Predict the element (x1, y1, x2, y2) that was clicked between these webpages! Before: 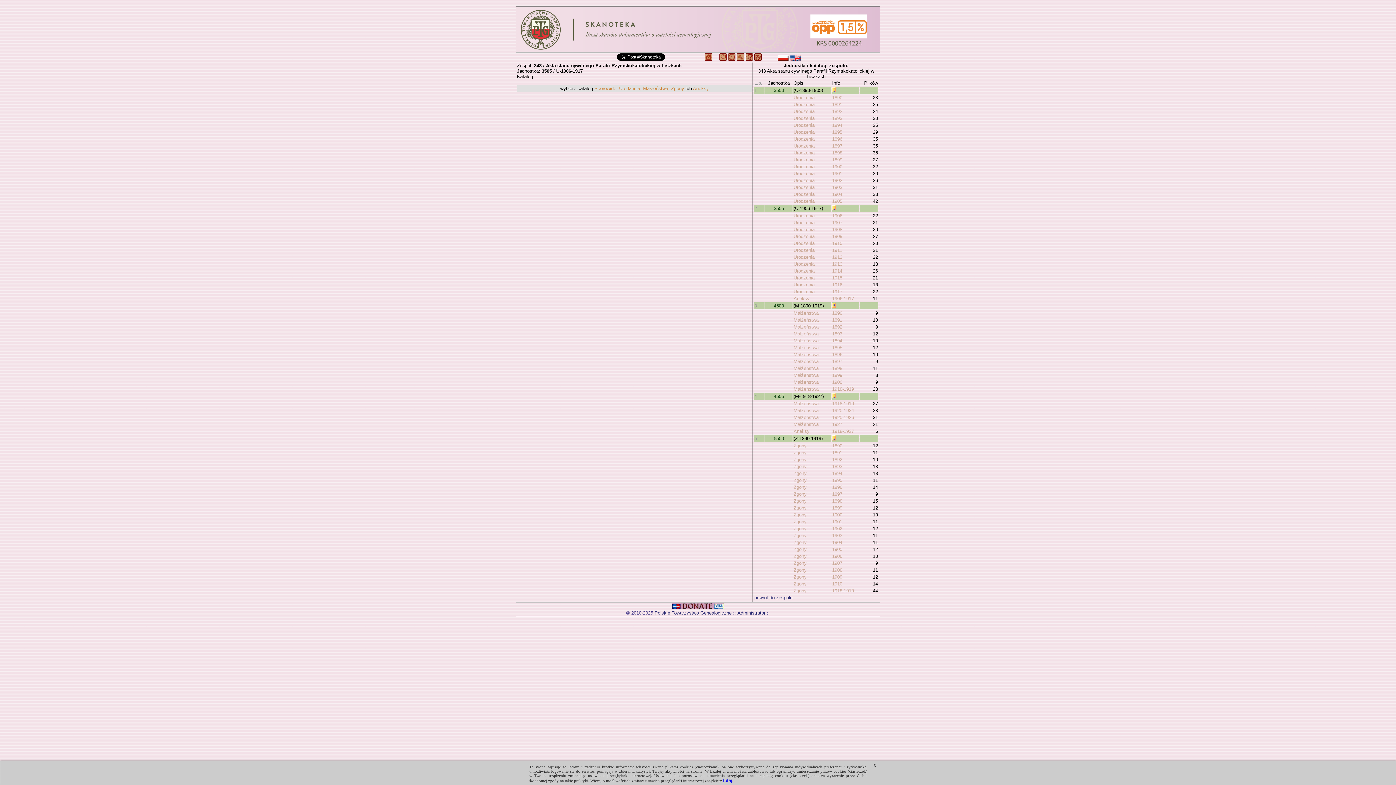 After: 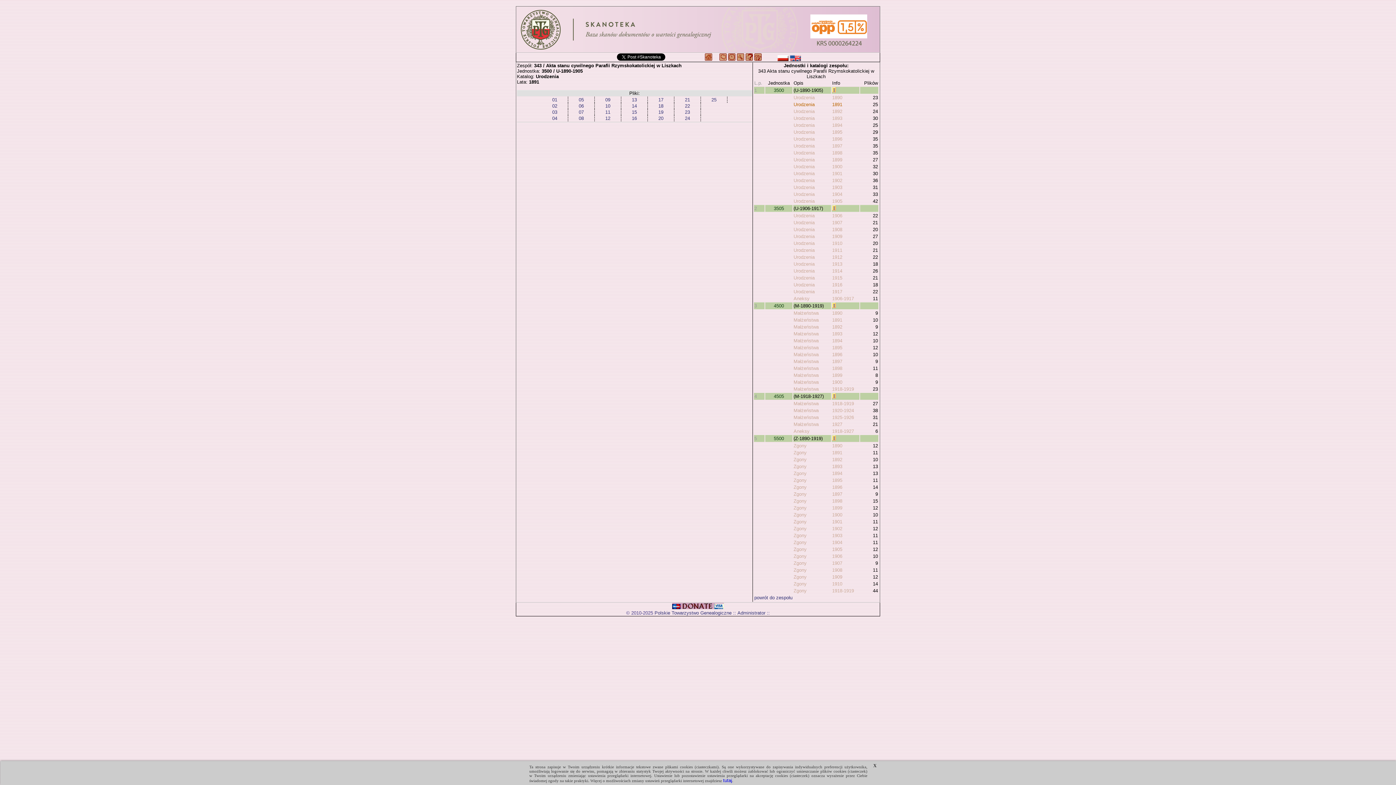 Action: label: Urodzenia bbox: (793, 101, 814, 107)